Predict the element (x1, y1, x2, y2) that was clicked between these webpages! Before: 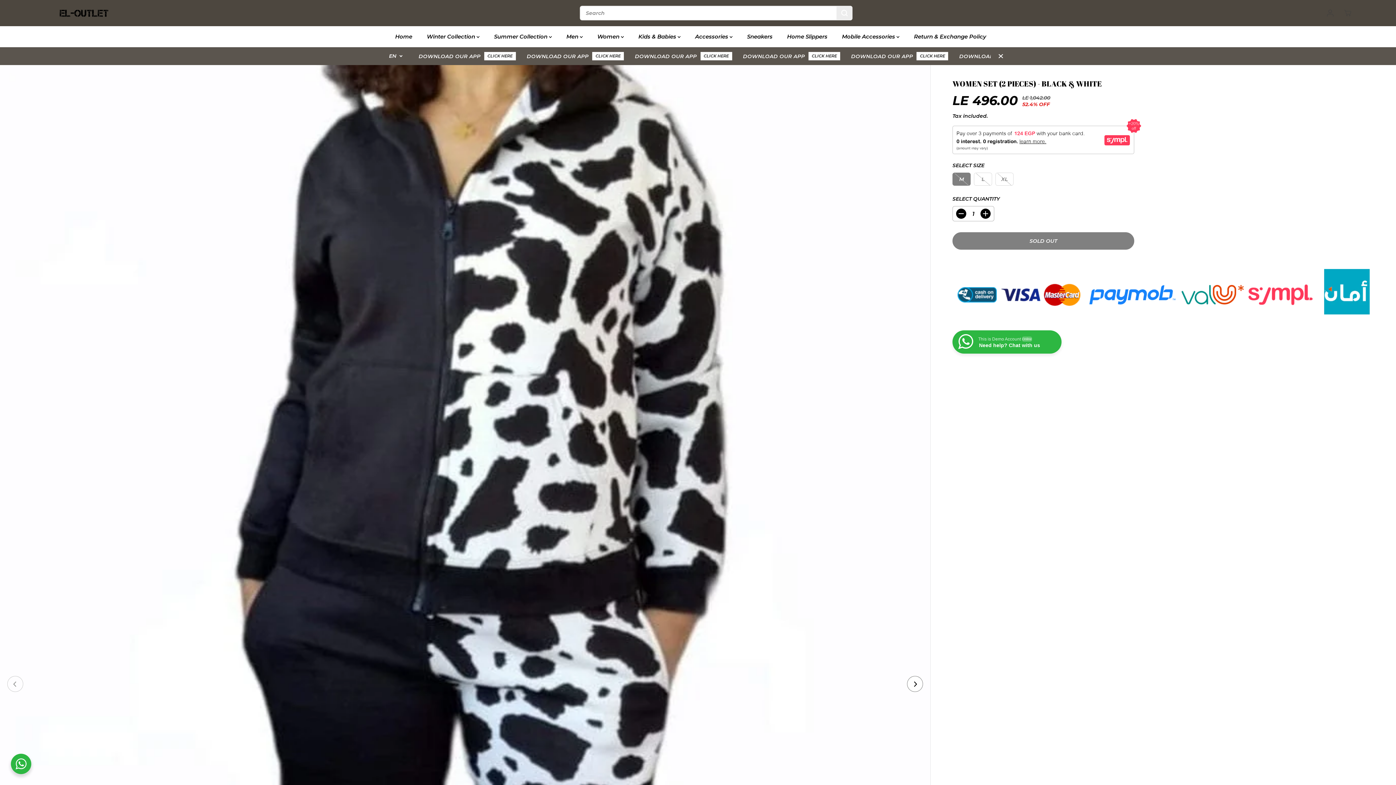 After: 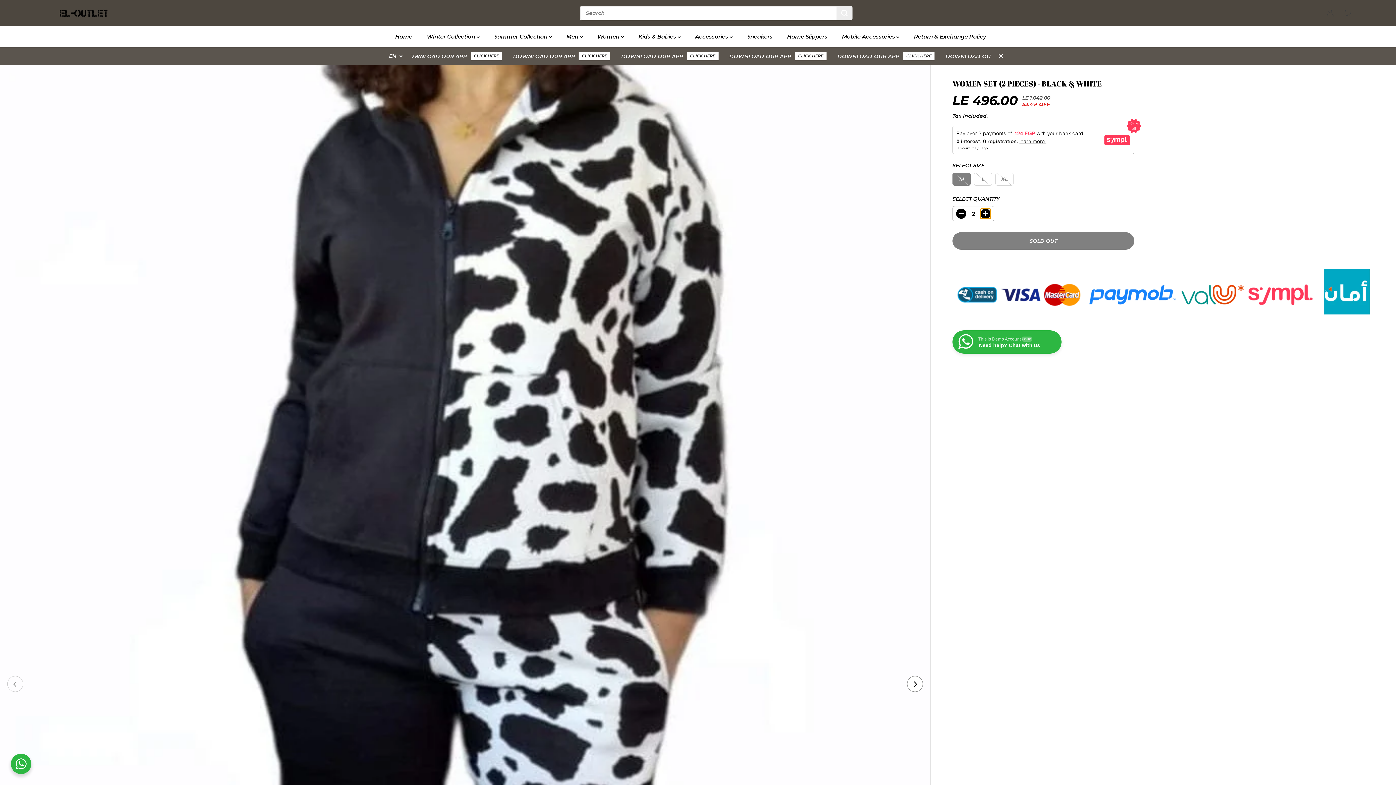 Action: bbox: (980, 208, 990, 218) label: Increase quantity for Women Set (2 pieces) - Black &amp; White